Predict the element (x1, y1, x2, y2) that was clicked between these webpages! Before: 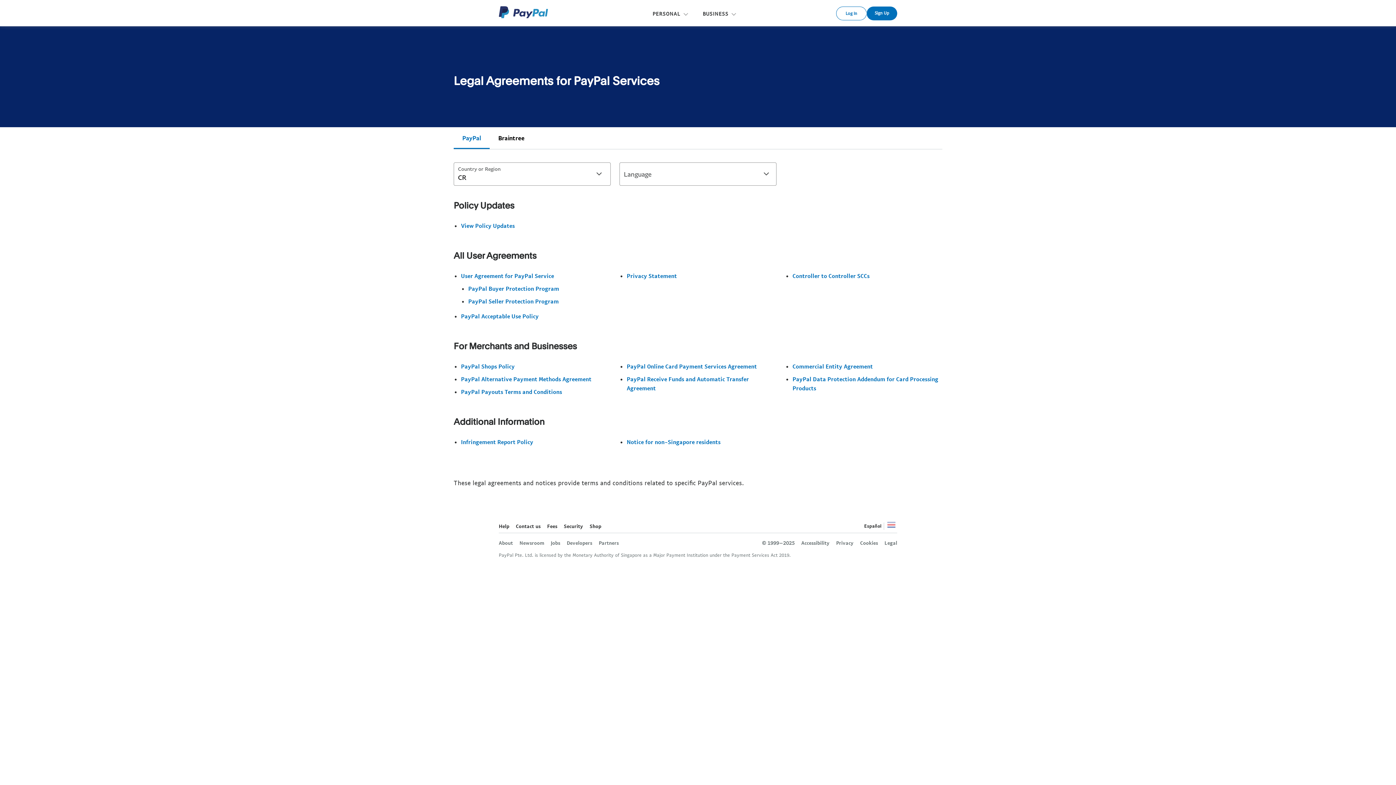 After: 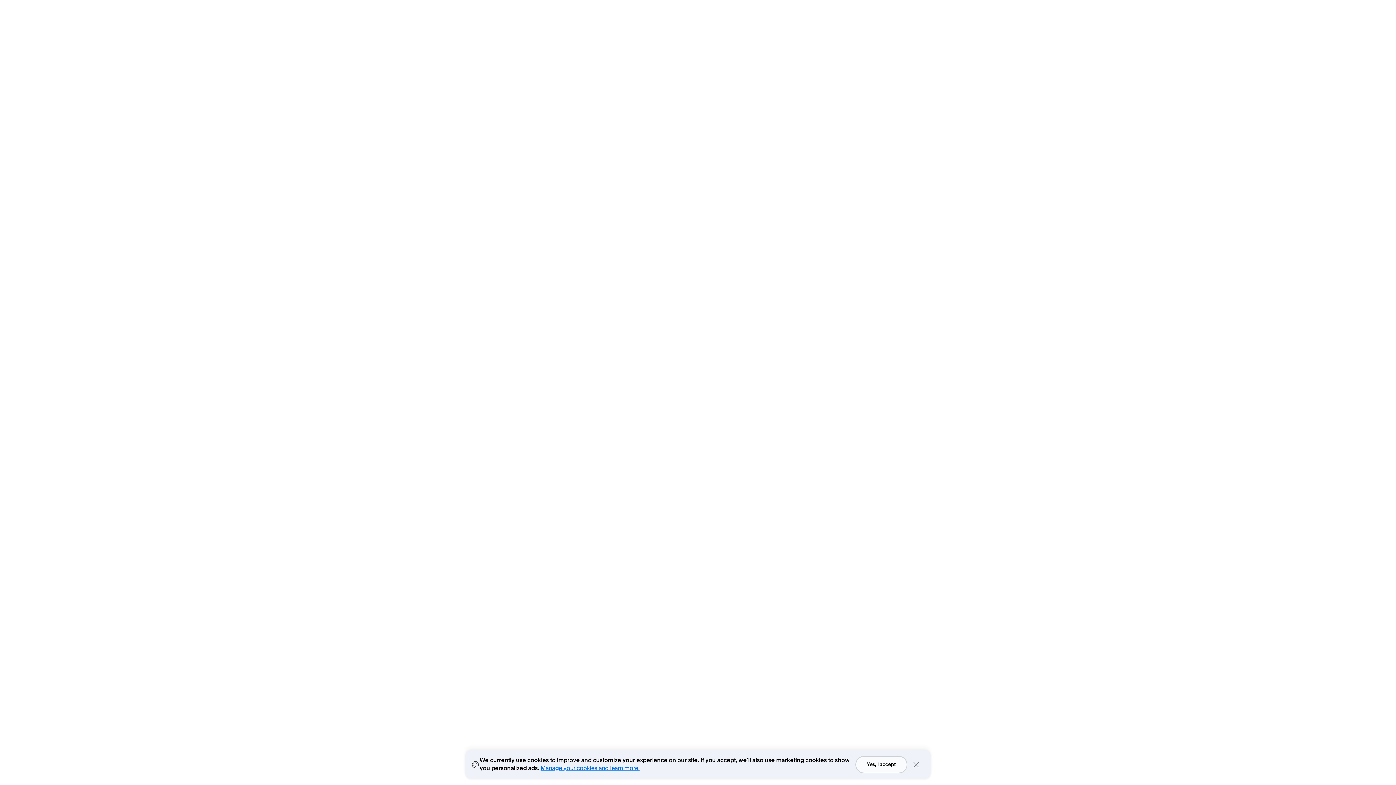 Action: bbox: (498, 536, 513, 546) label: About